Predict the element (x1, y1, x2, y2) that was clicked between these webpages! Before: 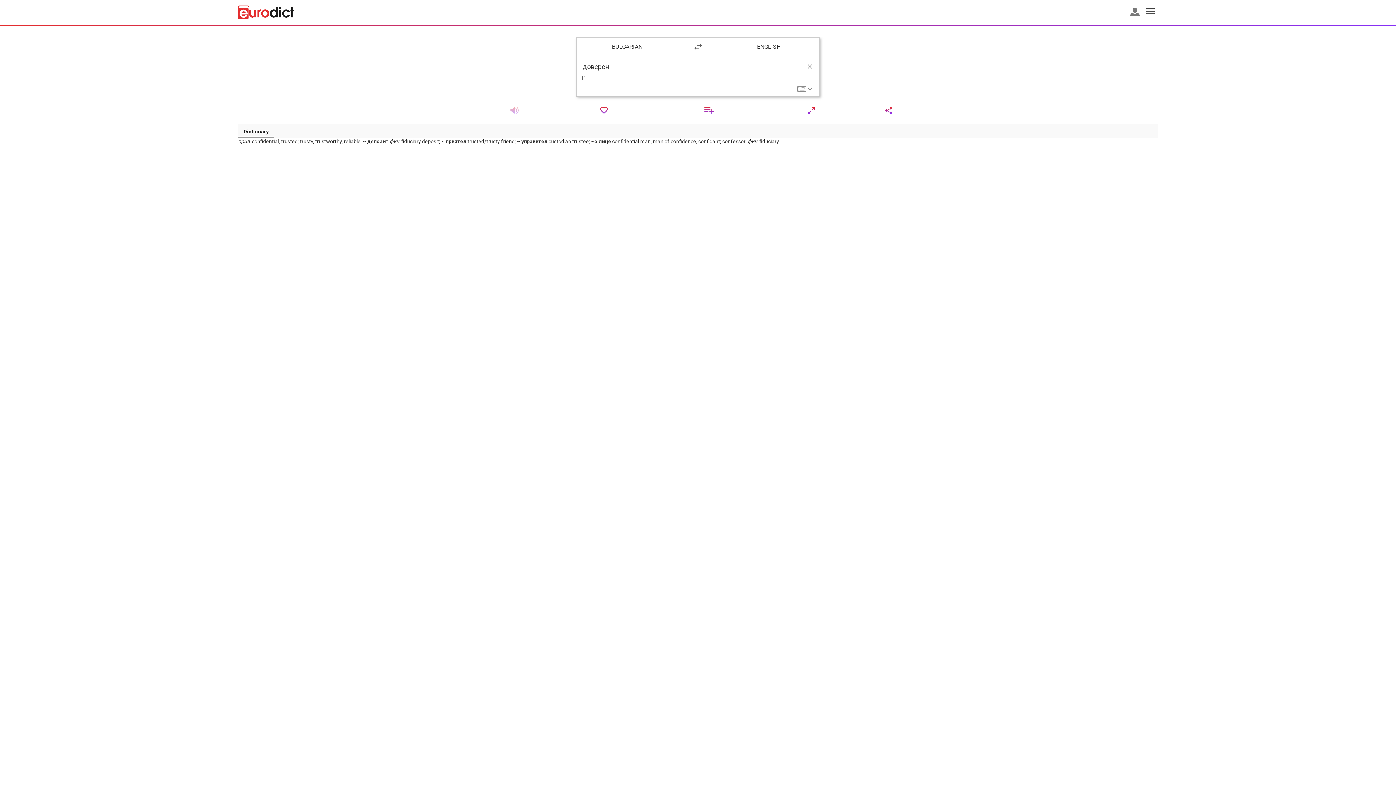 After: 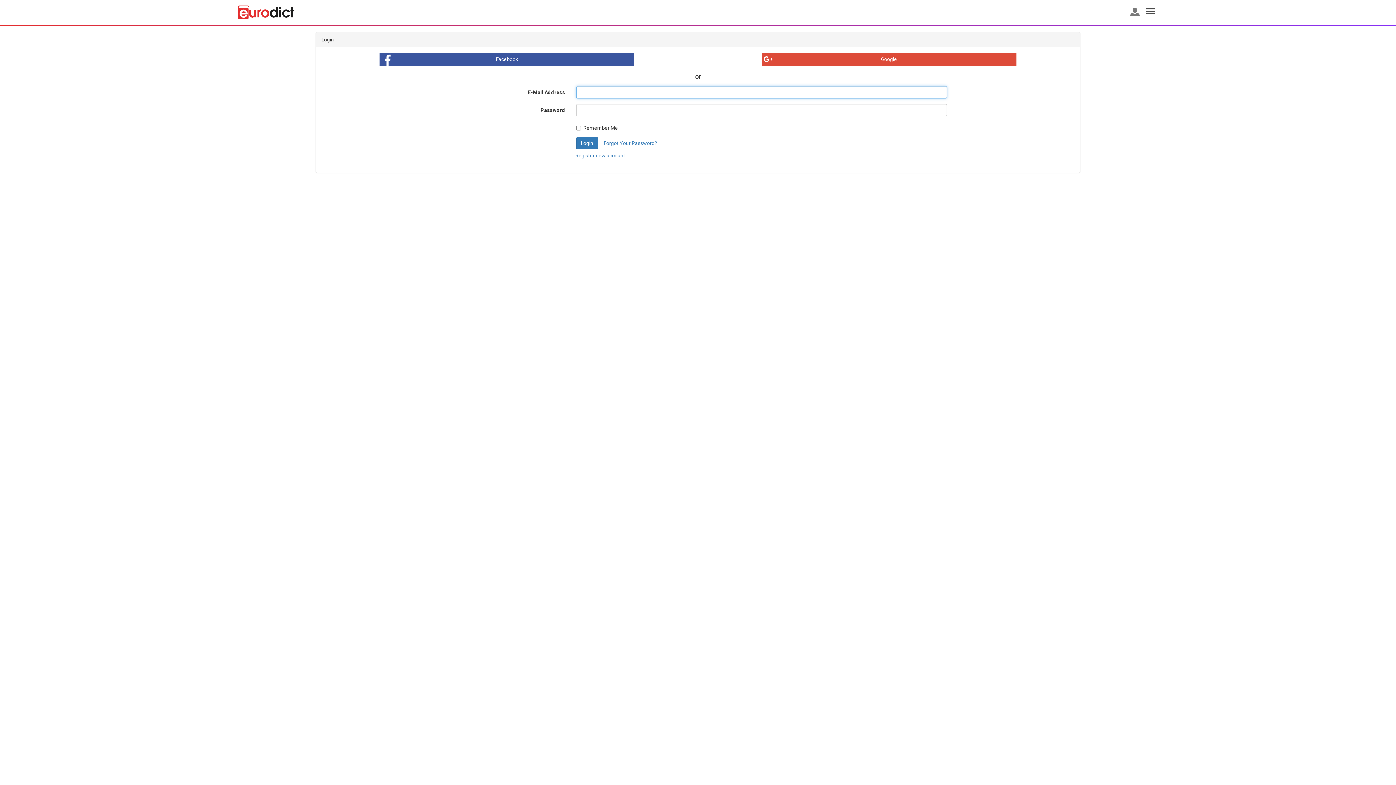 Action: bbox: (1130, 7, 1139, 16)